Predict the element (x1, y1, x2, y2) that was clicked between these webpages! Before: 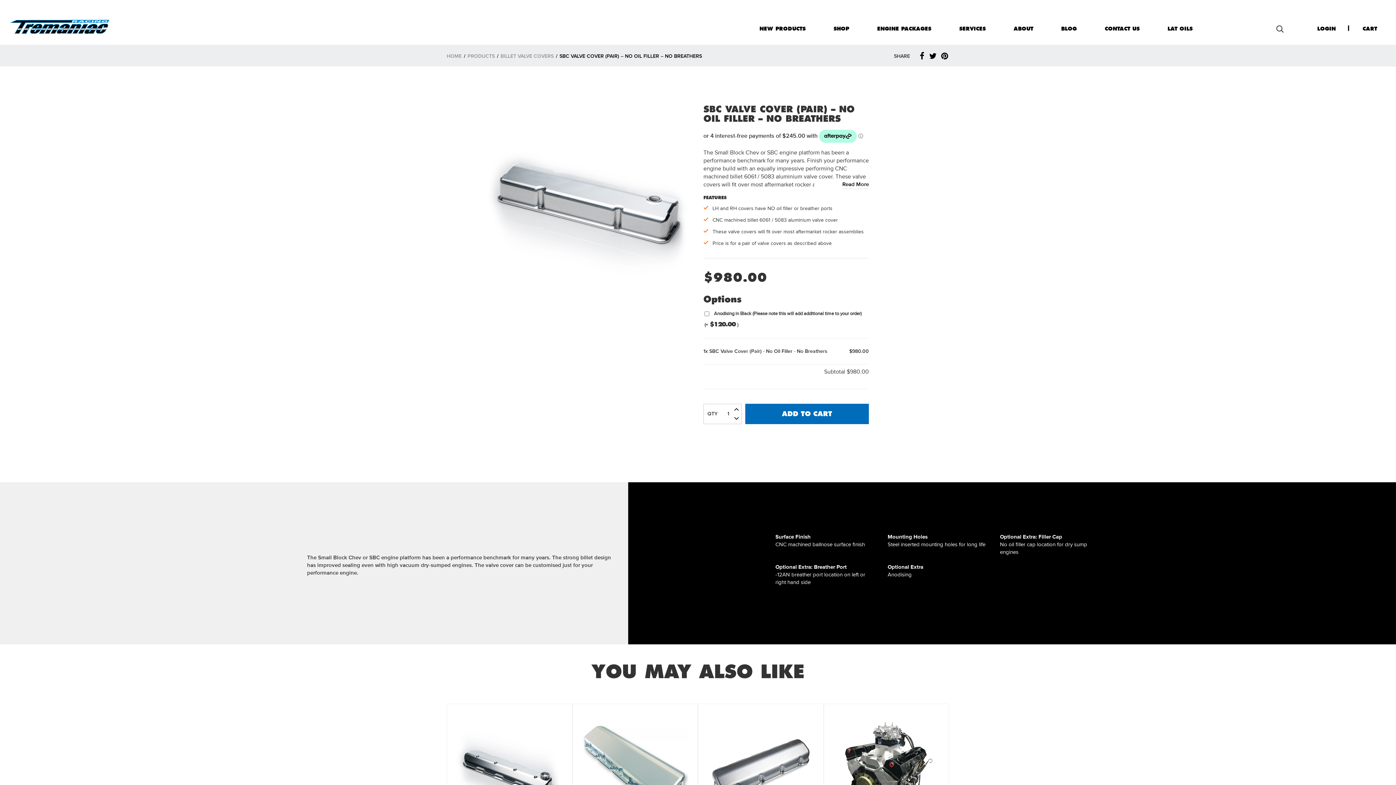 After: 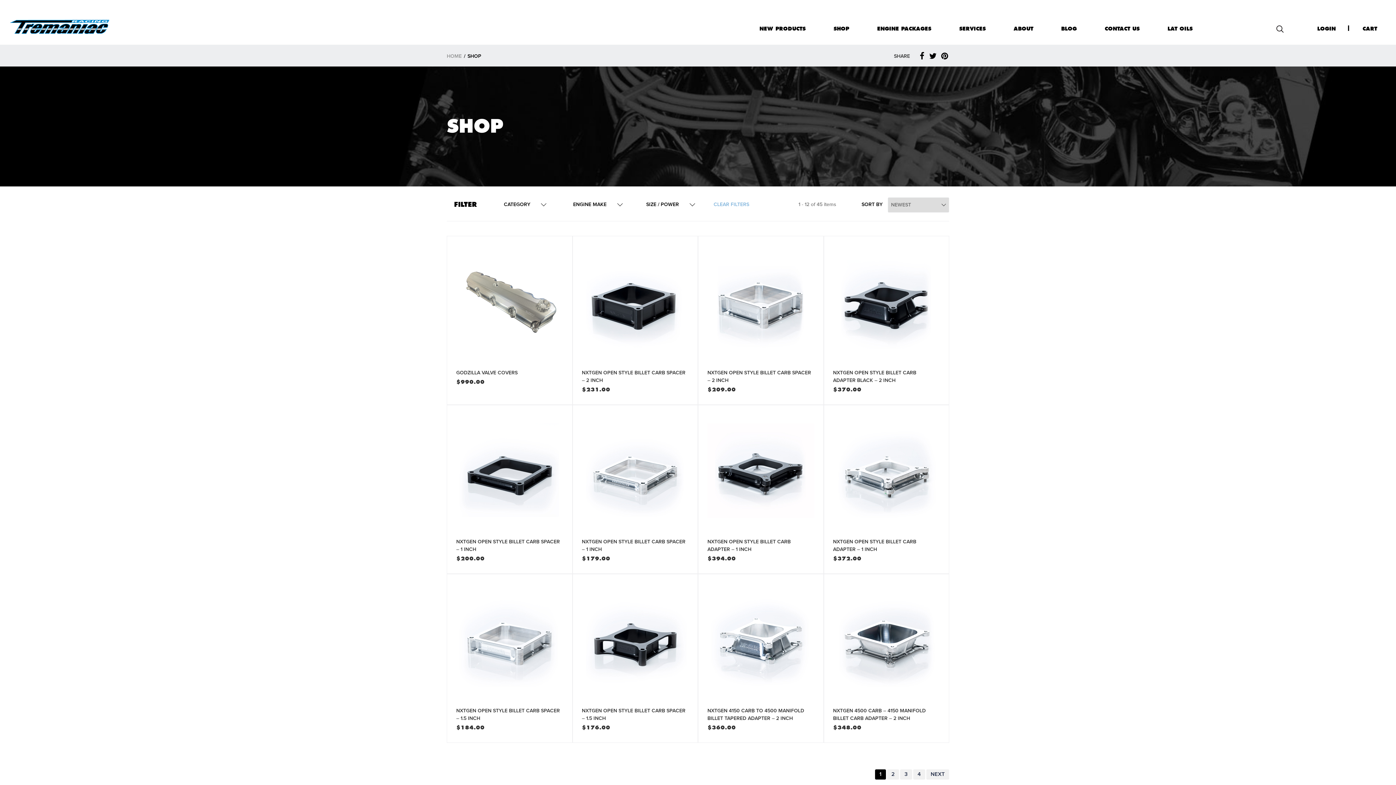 Action: label: PRODUCTS bbox: (467, 53, 494, 59)